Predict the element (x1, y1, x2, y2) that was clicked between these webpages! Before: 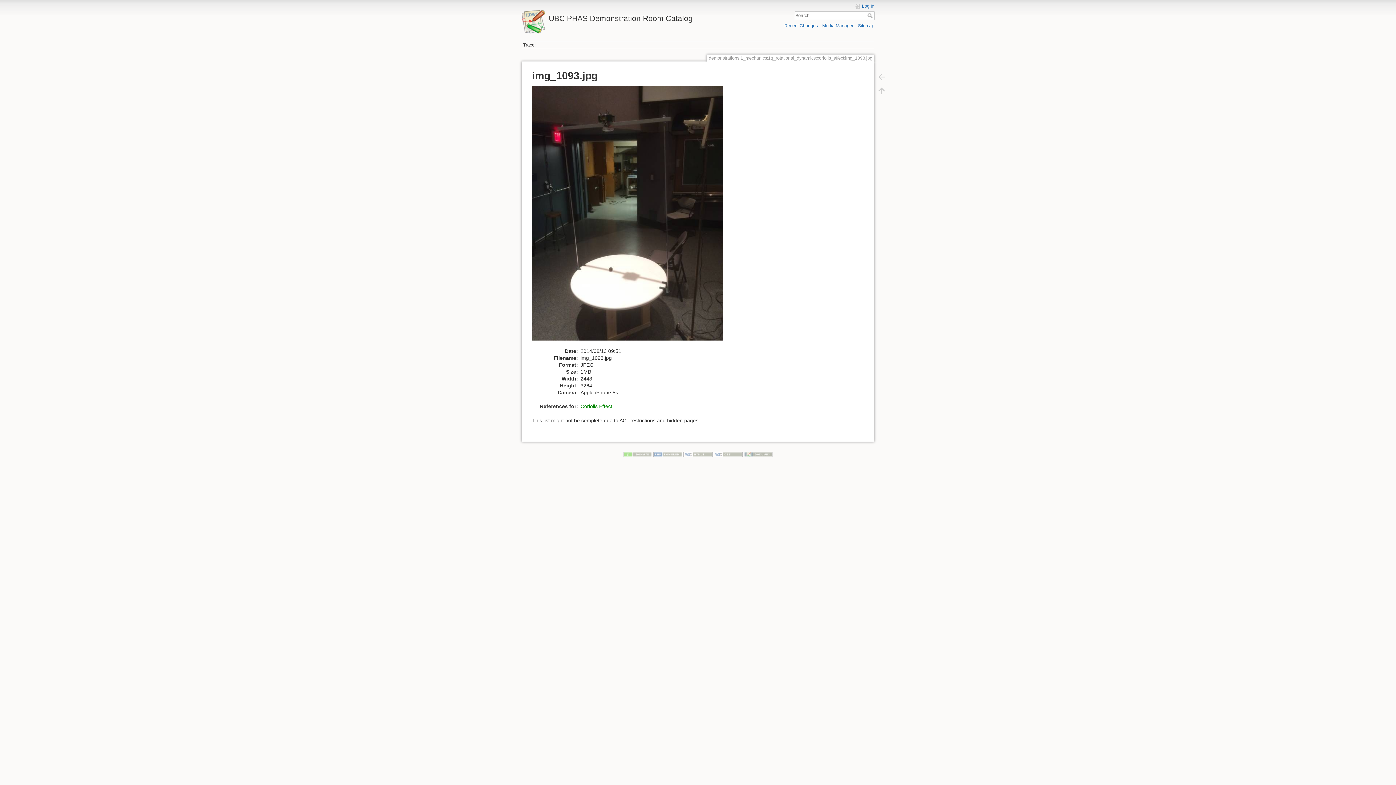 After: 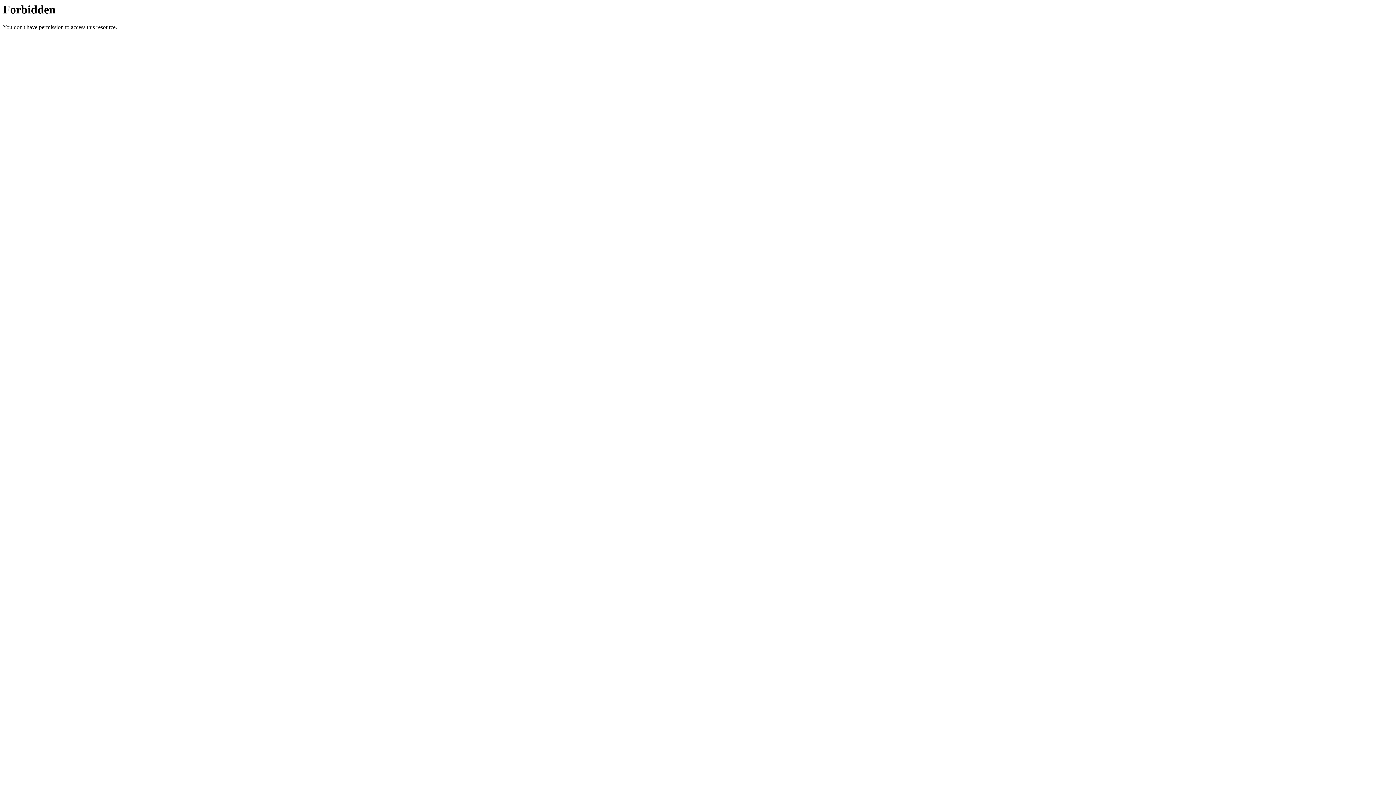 Action: bbox: (623, 452, 652, 457)